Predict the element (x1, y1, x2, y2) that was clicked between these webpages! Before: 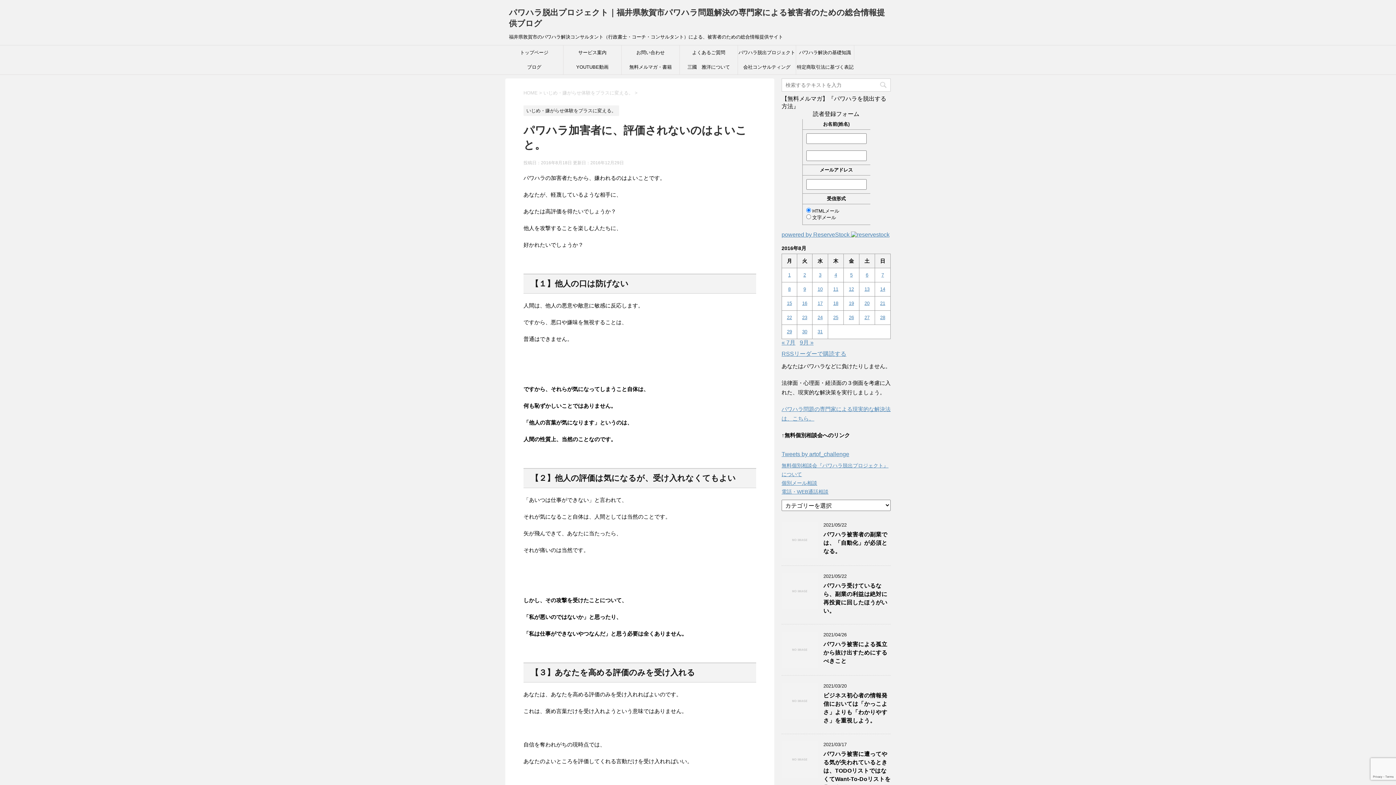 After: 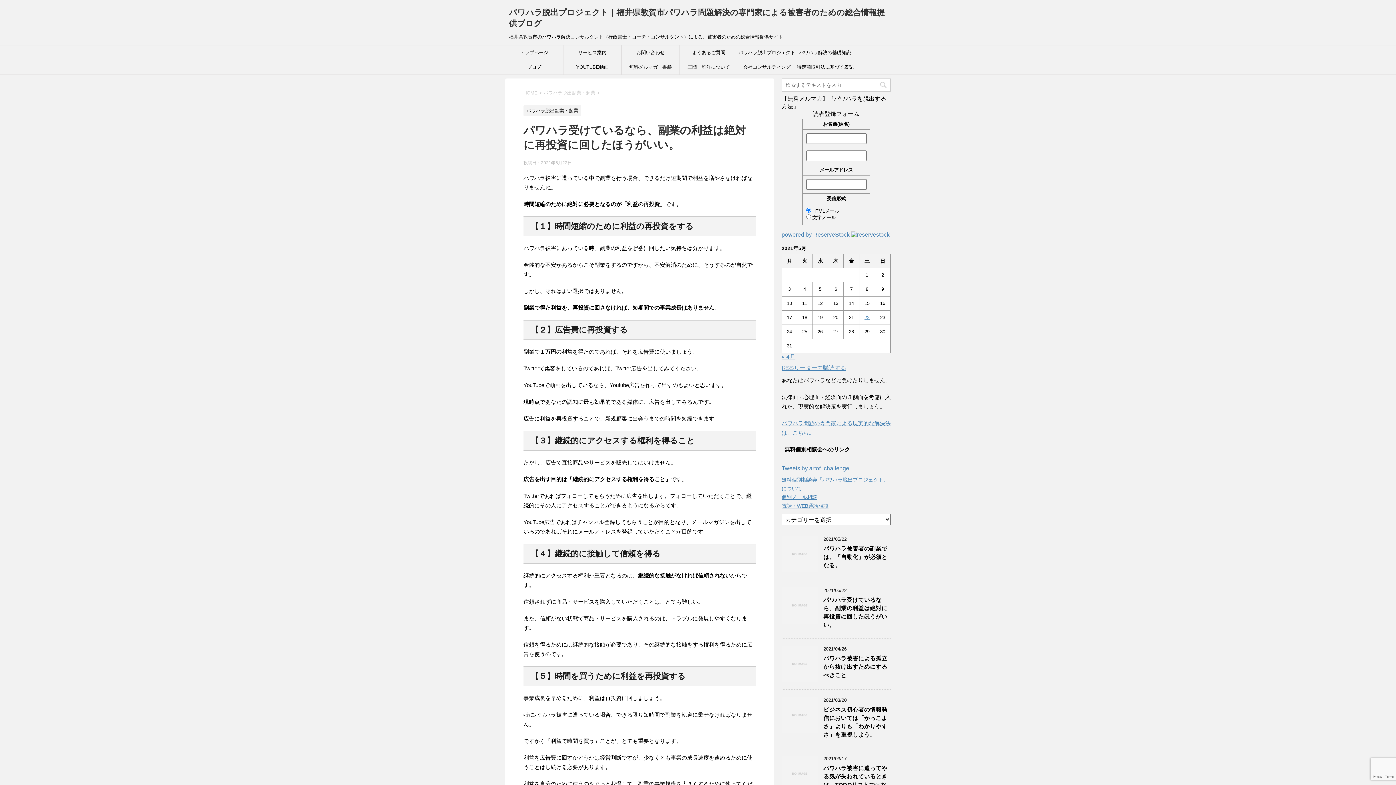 Action: bbox: (823, 582, 887, 616) label: パワハラ受けているなら、副業の利益は絶対に再投資に回したほうがいい。